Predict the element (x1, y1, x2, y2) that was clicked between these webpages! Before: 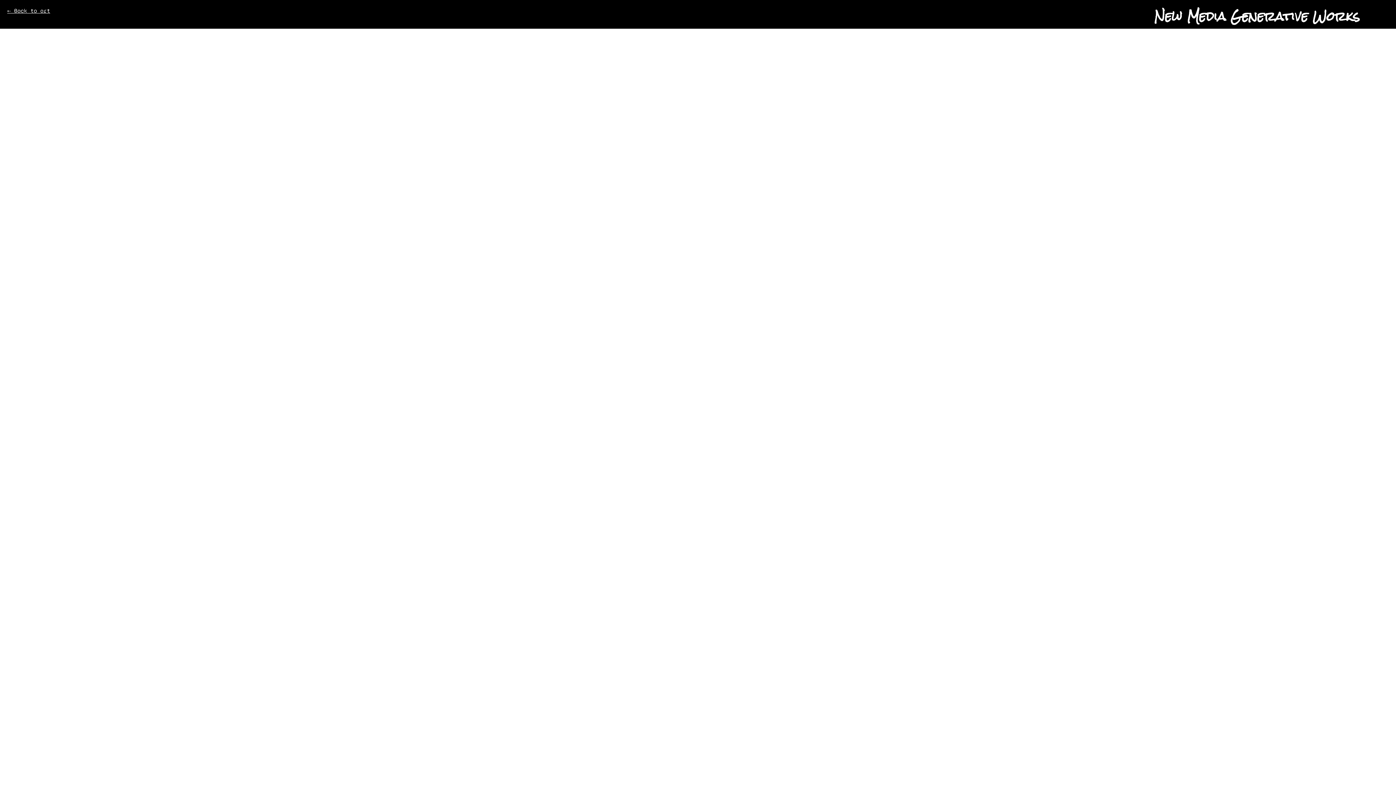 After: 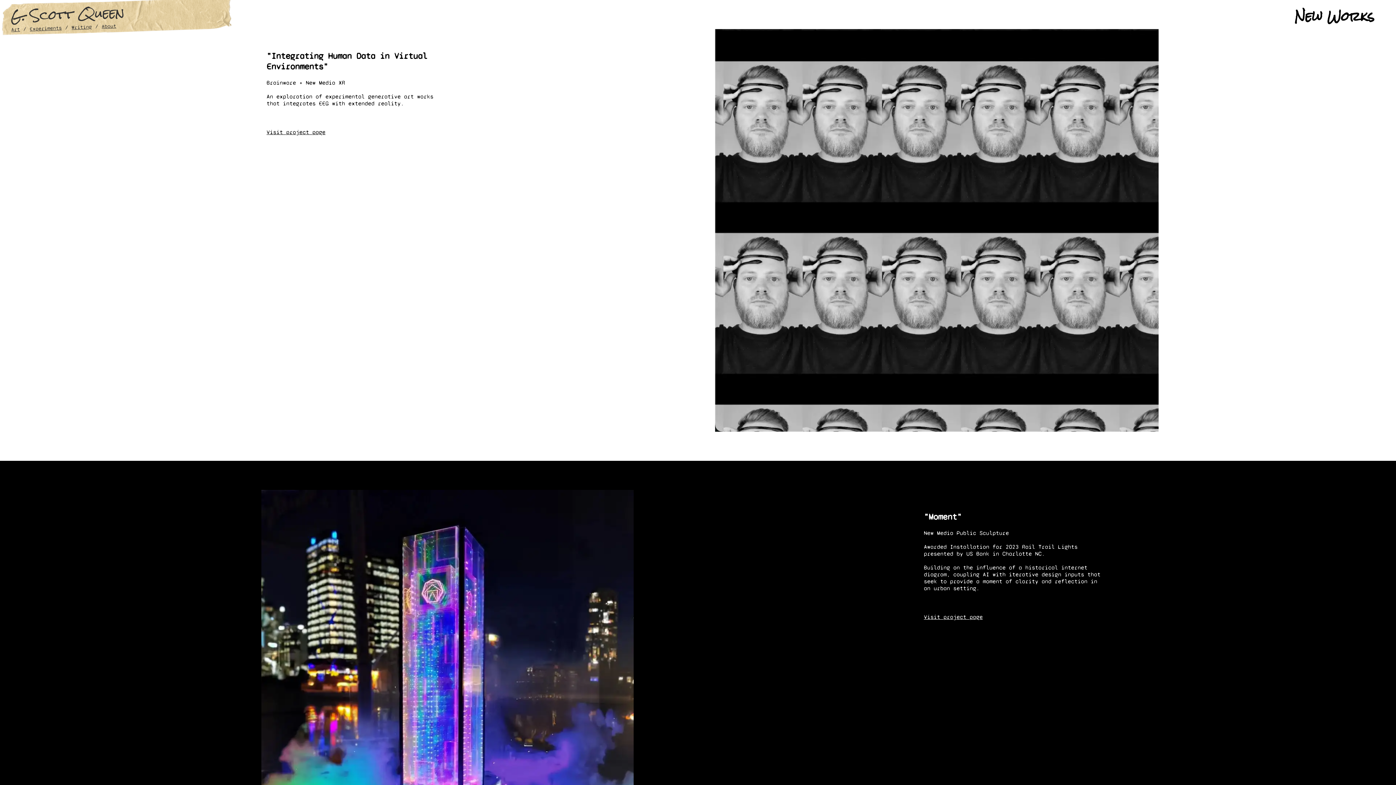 Action: label: ⇠ Back to art bbox: (7, 7, 50, 14)